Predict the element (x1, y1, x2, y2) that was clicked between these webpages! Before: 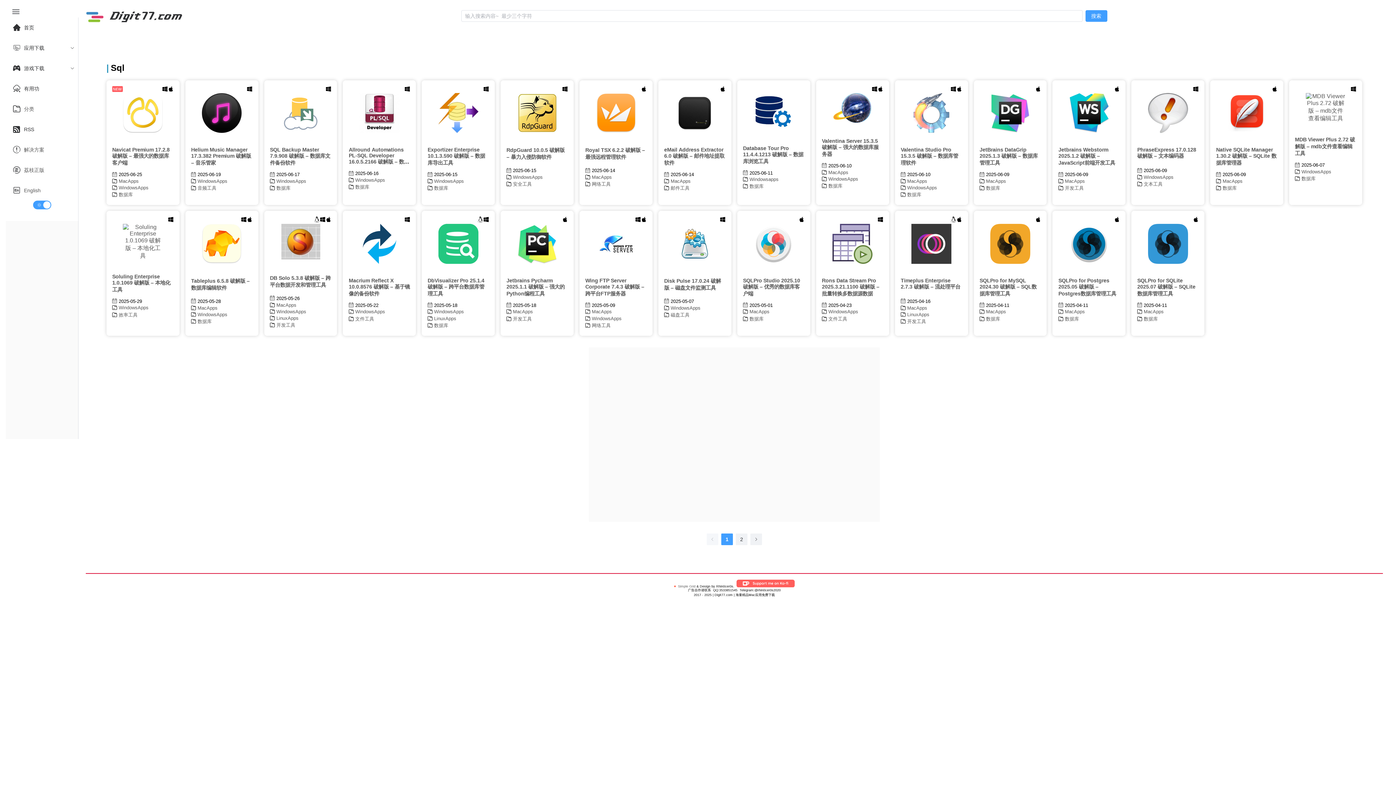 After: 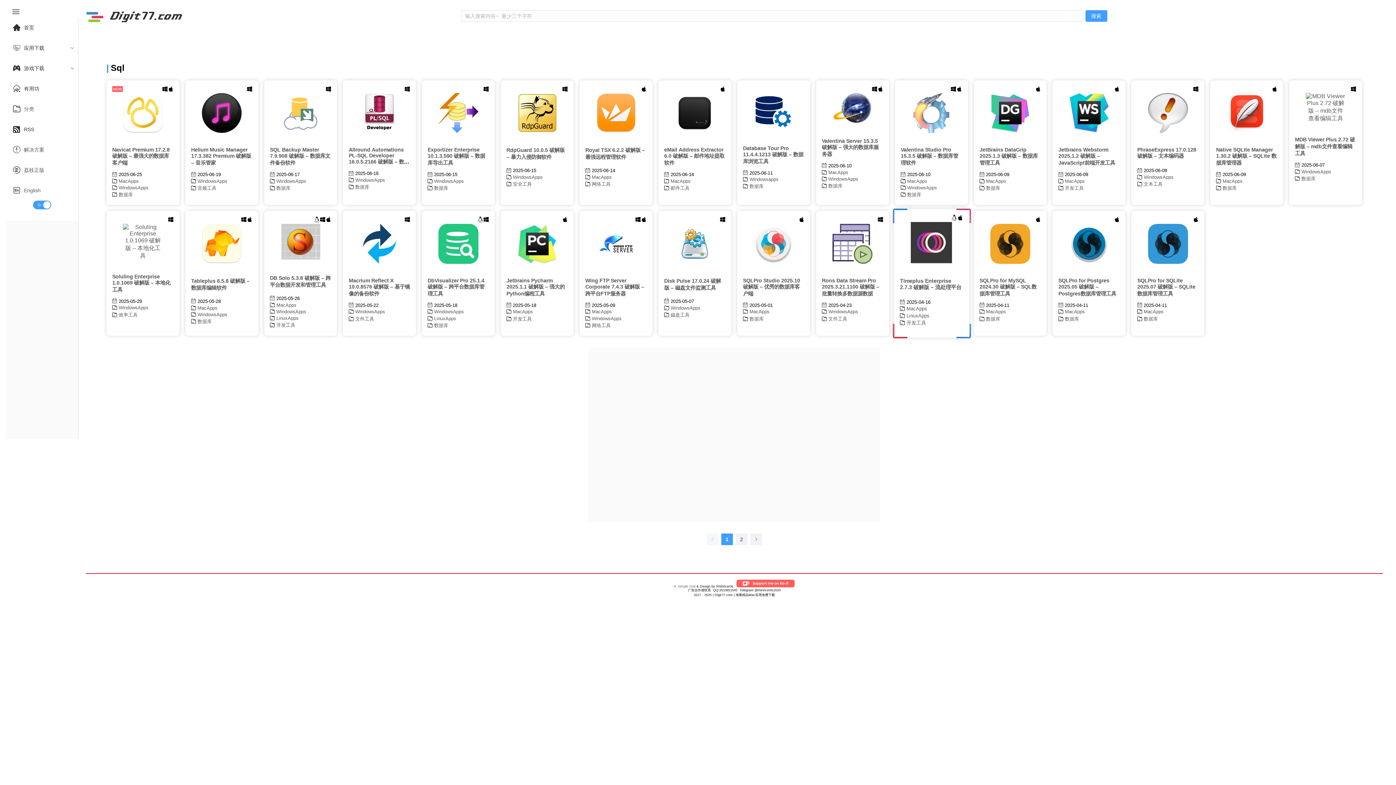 Action: bbox: (918, 239, 958, 245)